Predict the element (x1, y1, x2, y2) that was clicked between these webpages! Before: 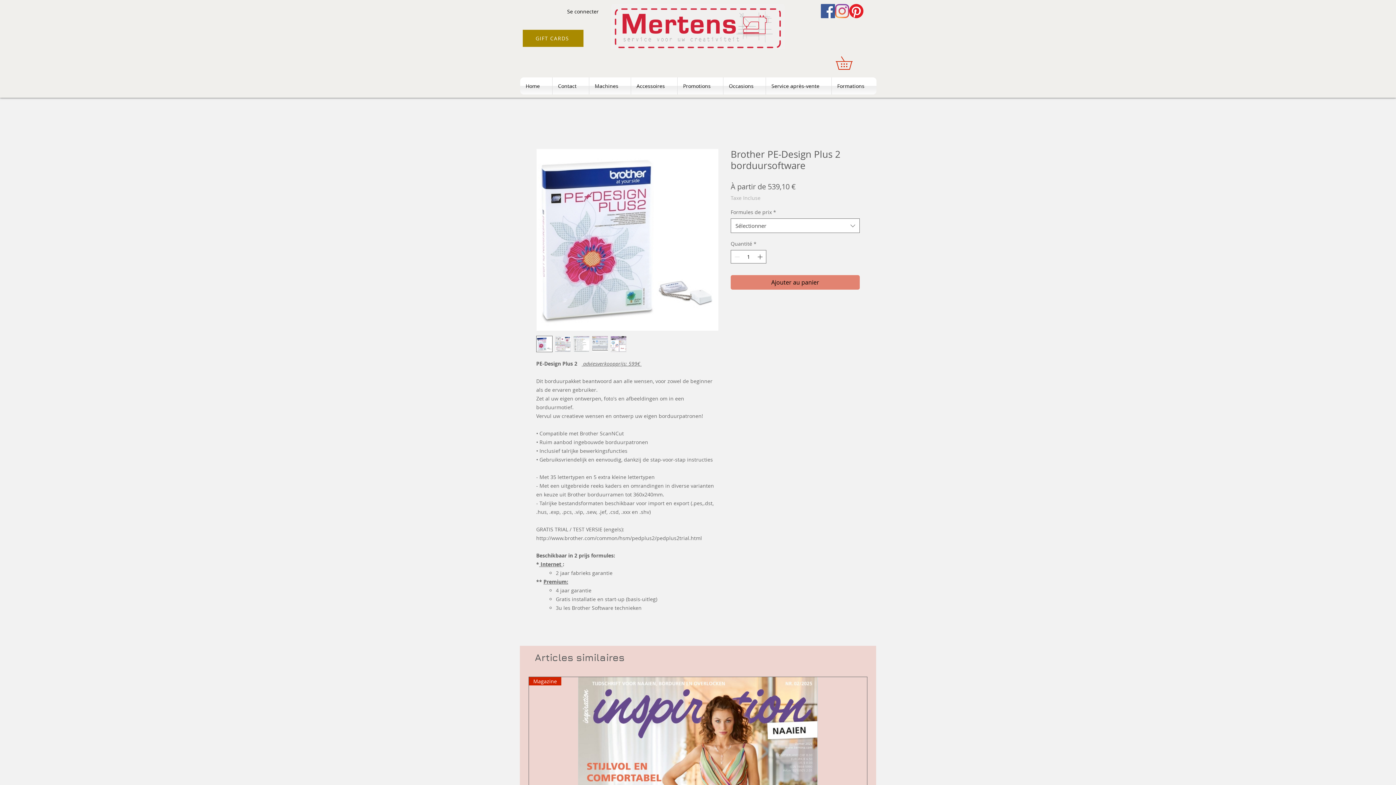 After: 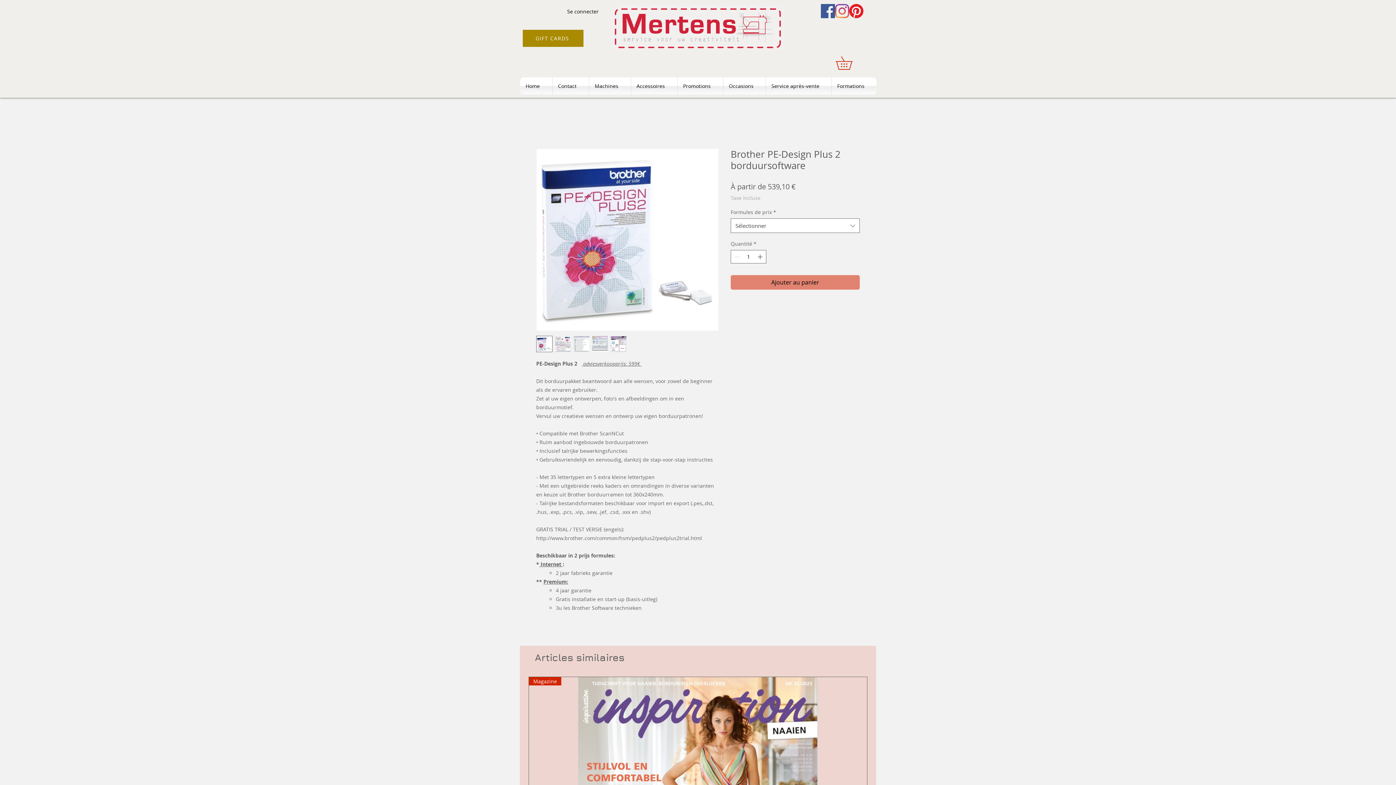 Action: bbox: (592, 336, 608, 352)